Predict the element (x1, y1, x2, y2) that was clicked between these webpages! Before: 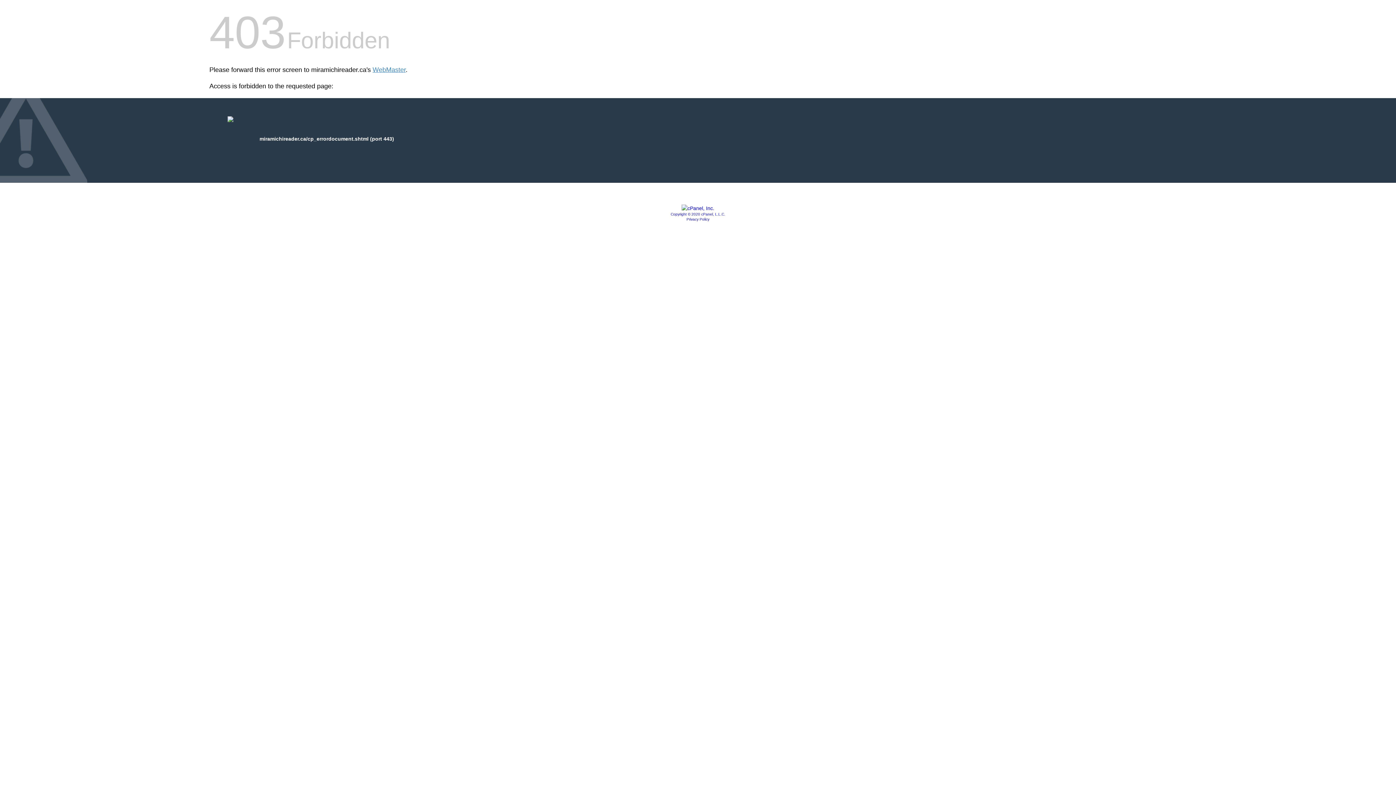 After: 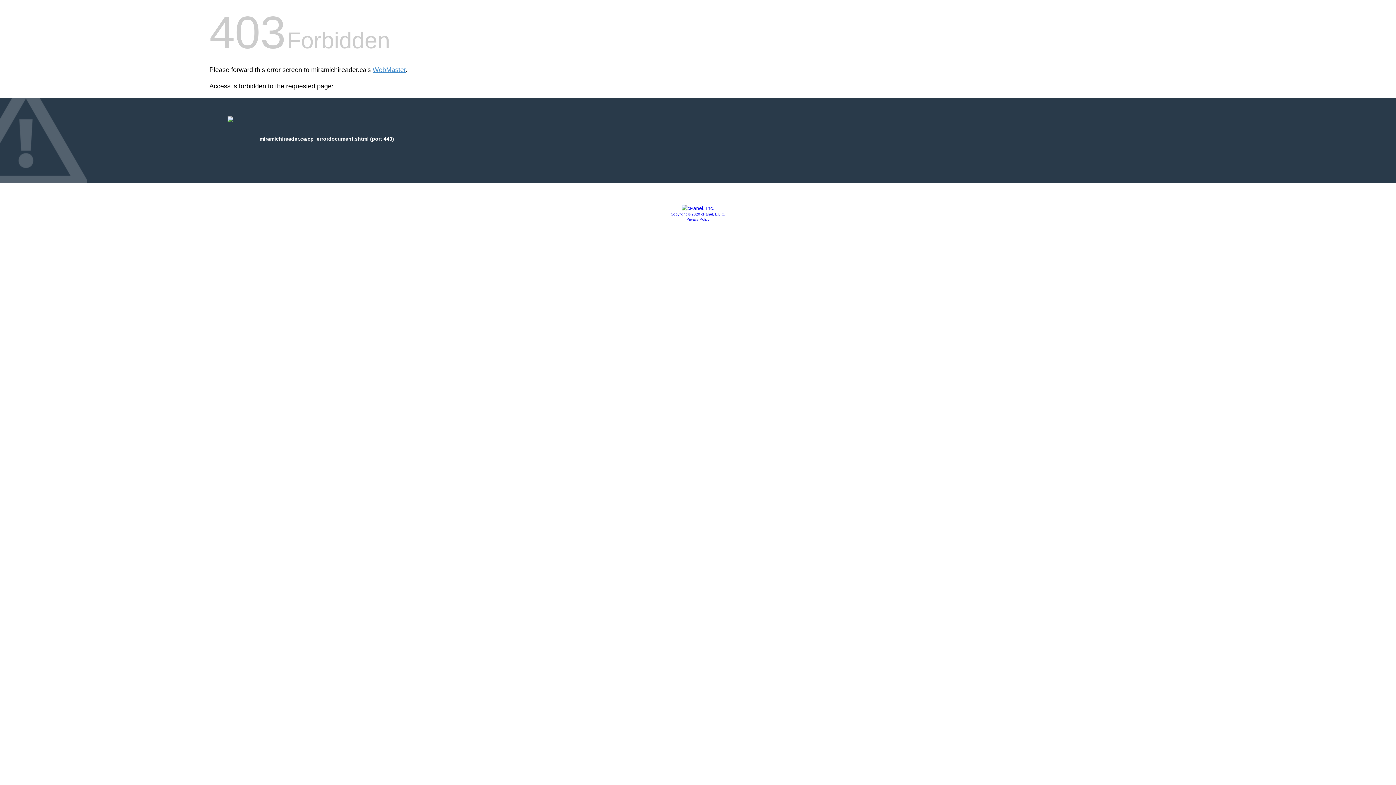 Action: bbox: (681, 205, 714, 211)